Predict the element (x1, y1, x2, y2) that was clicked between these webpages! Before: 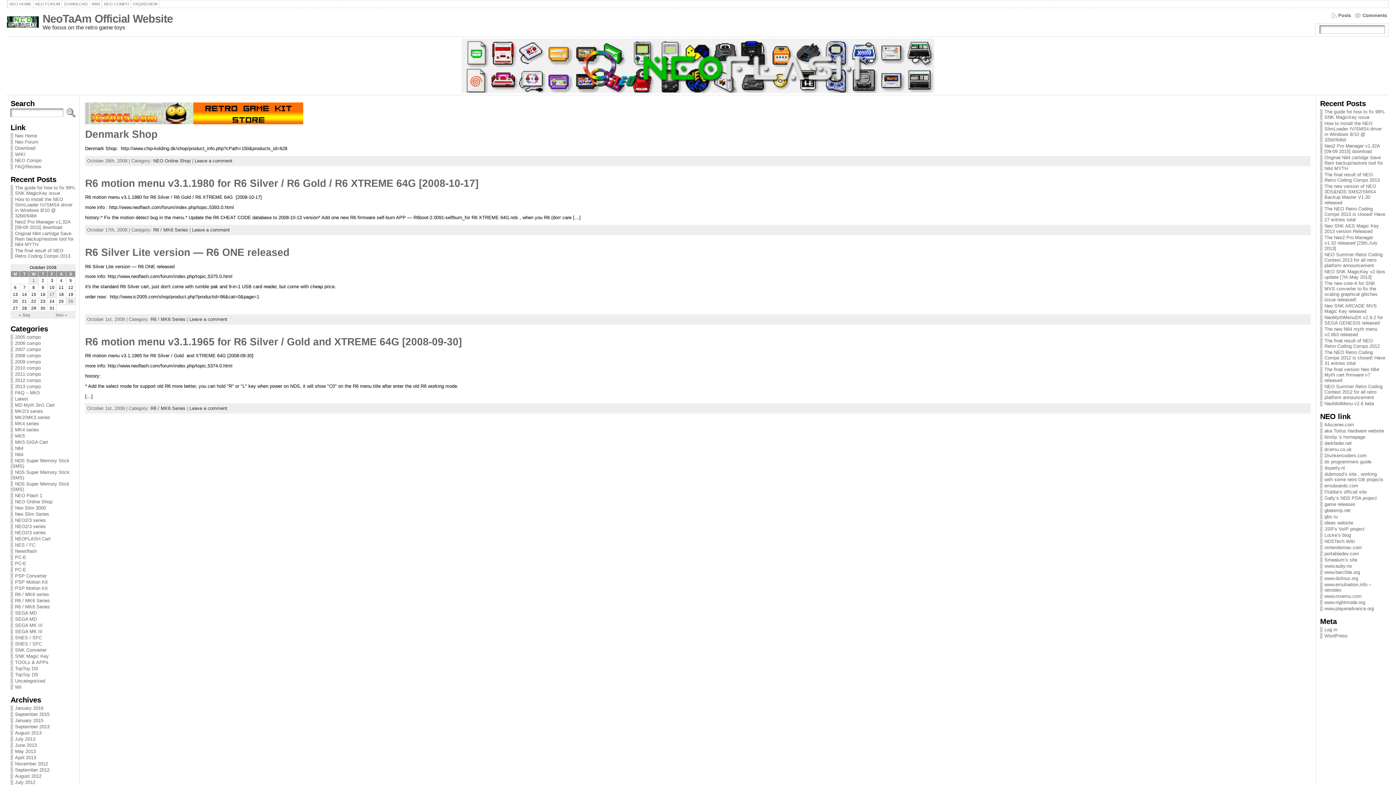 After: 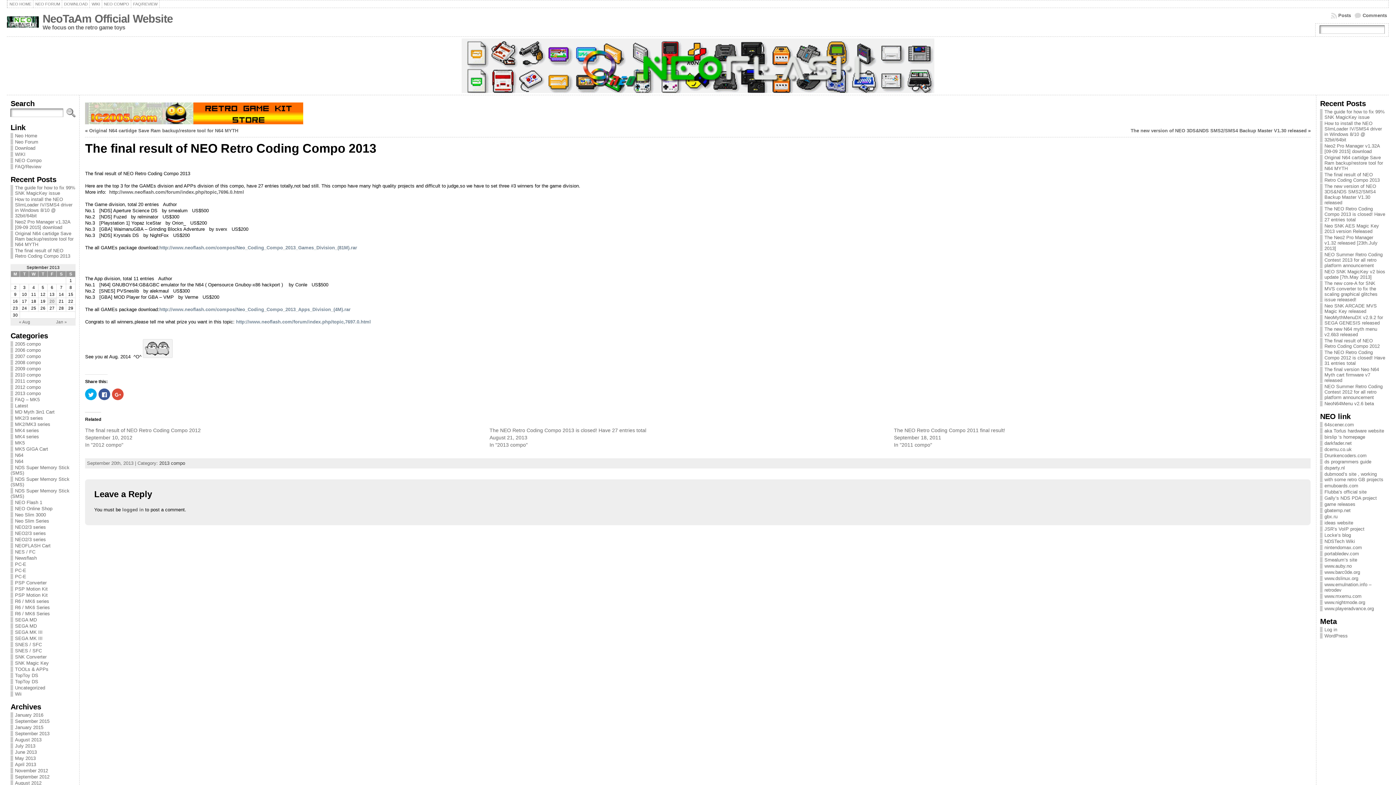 Action: label: The final result of NEO Retro Coding Compo 2013 bbox: (1324, 172, 1380, 182)